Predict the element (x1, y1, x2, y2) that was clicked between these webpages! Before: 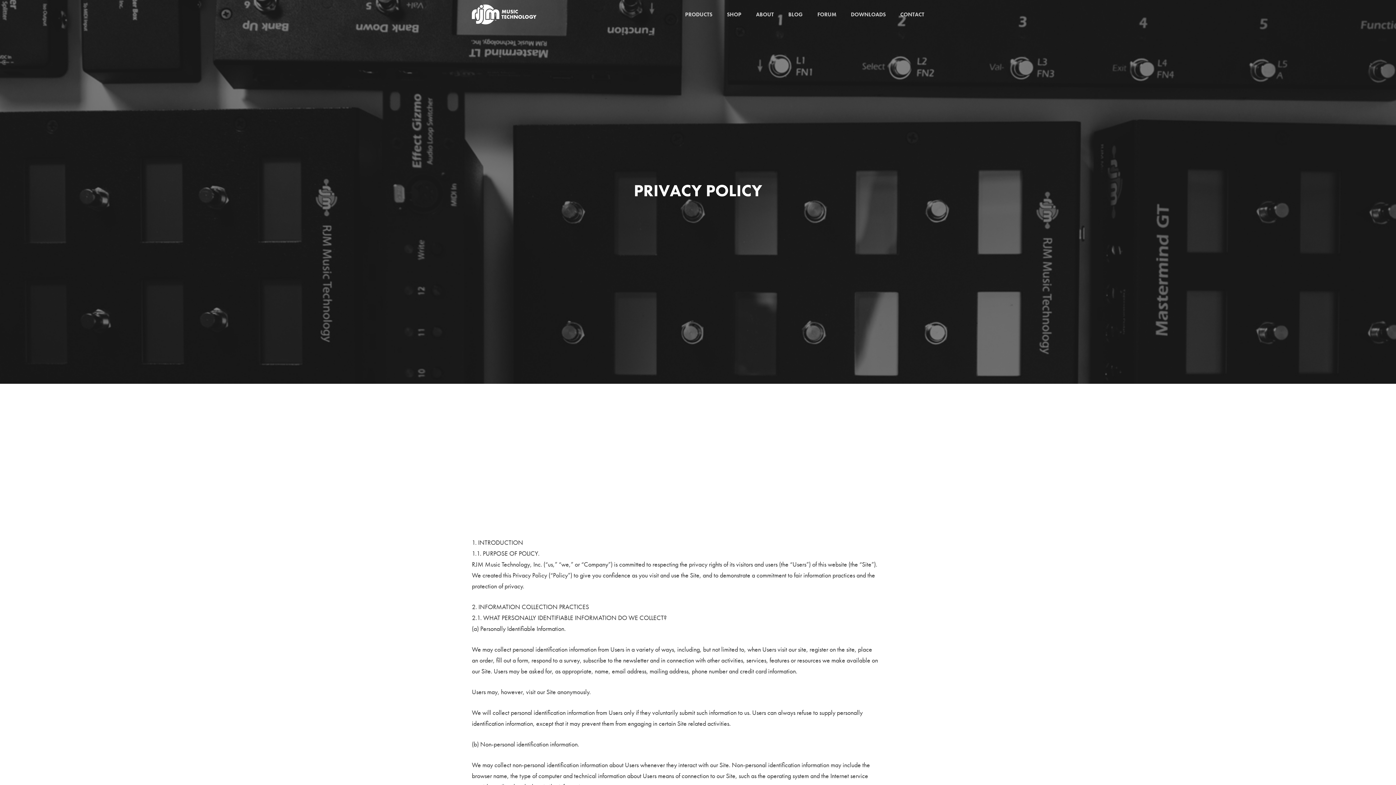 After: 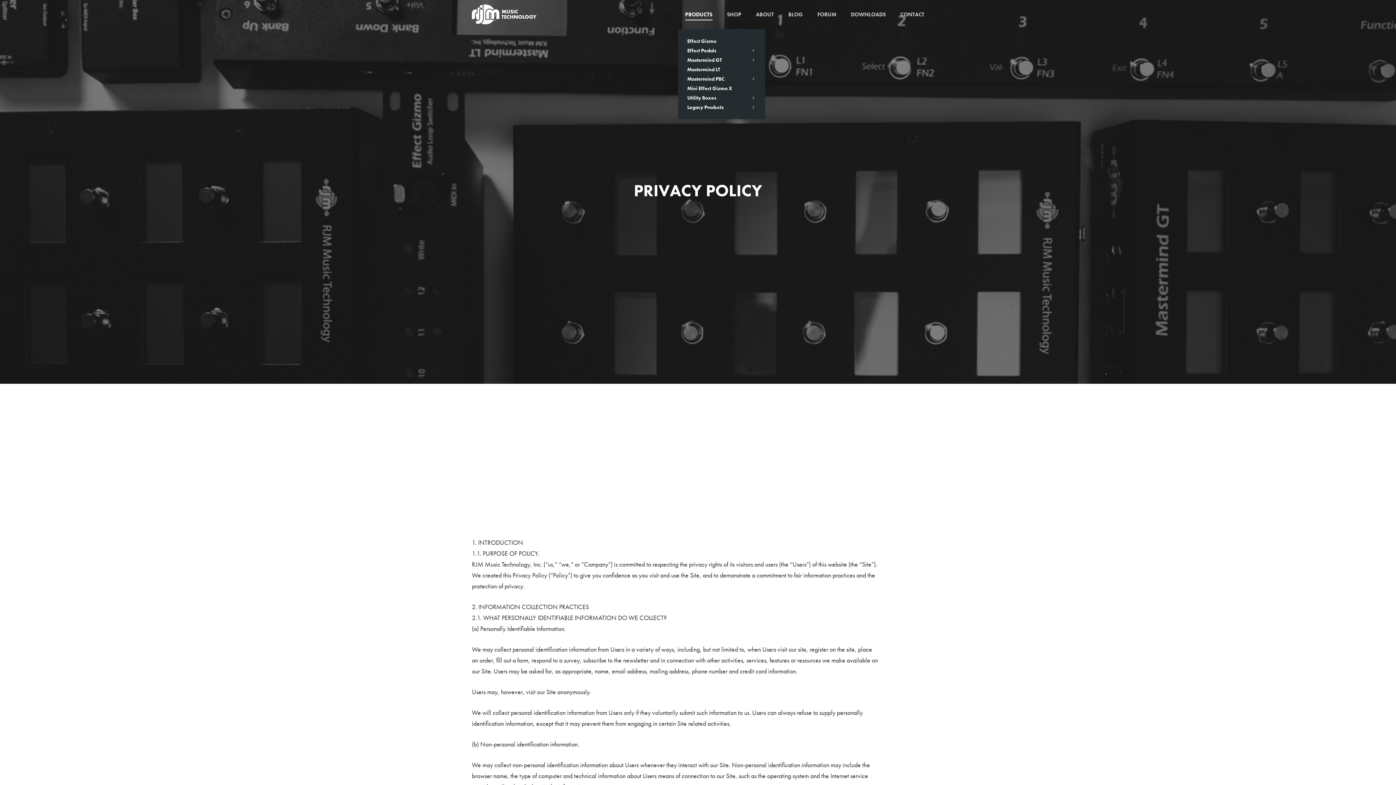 Action: bbox: (685, 12, 712, 17) label: PRODUCTS